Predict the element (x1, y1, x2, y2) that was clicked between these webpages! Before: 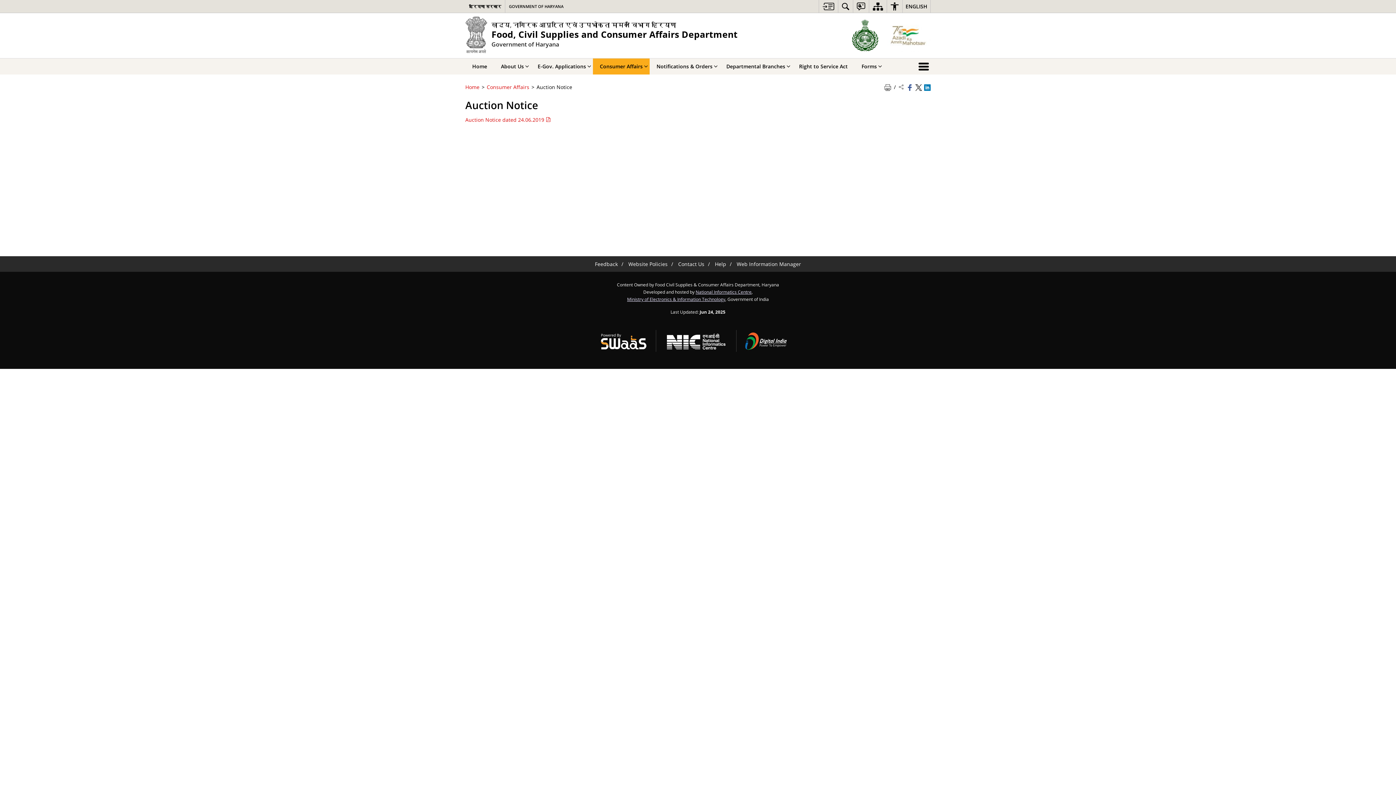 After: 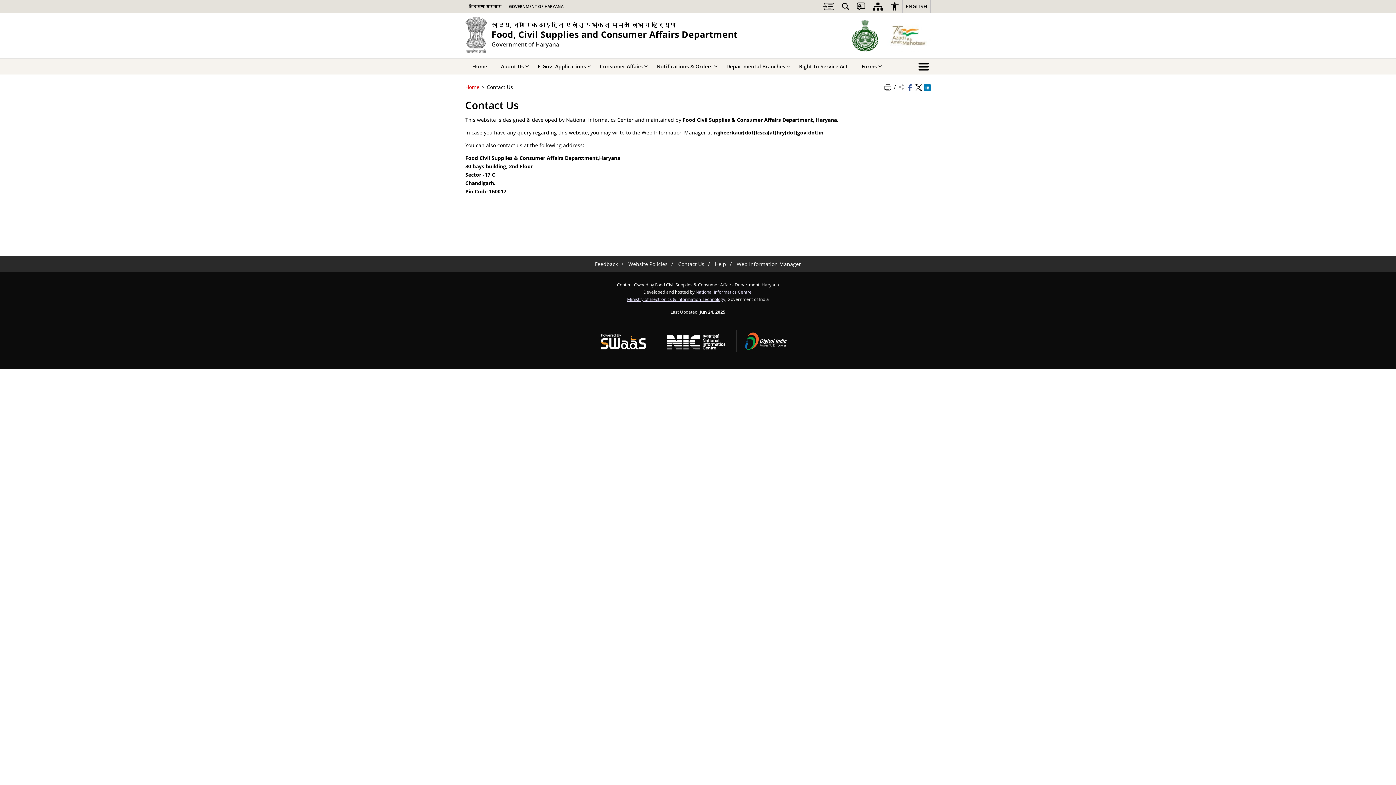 Action: bbox: (678, 260, 704, 267) label: Contact Us